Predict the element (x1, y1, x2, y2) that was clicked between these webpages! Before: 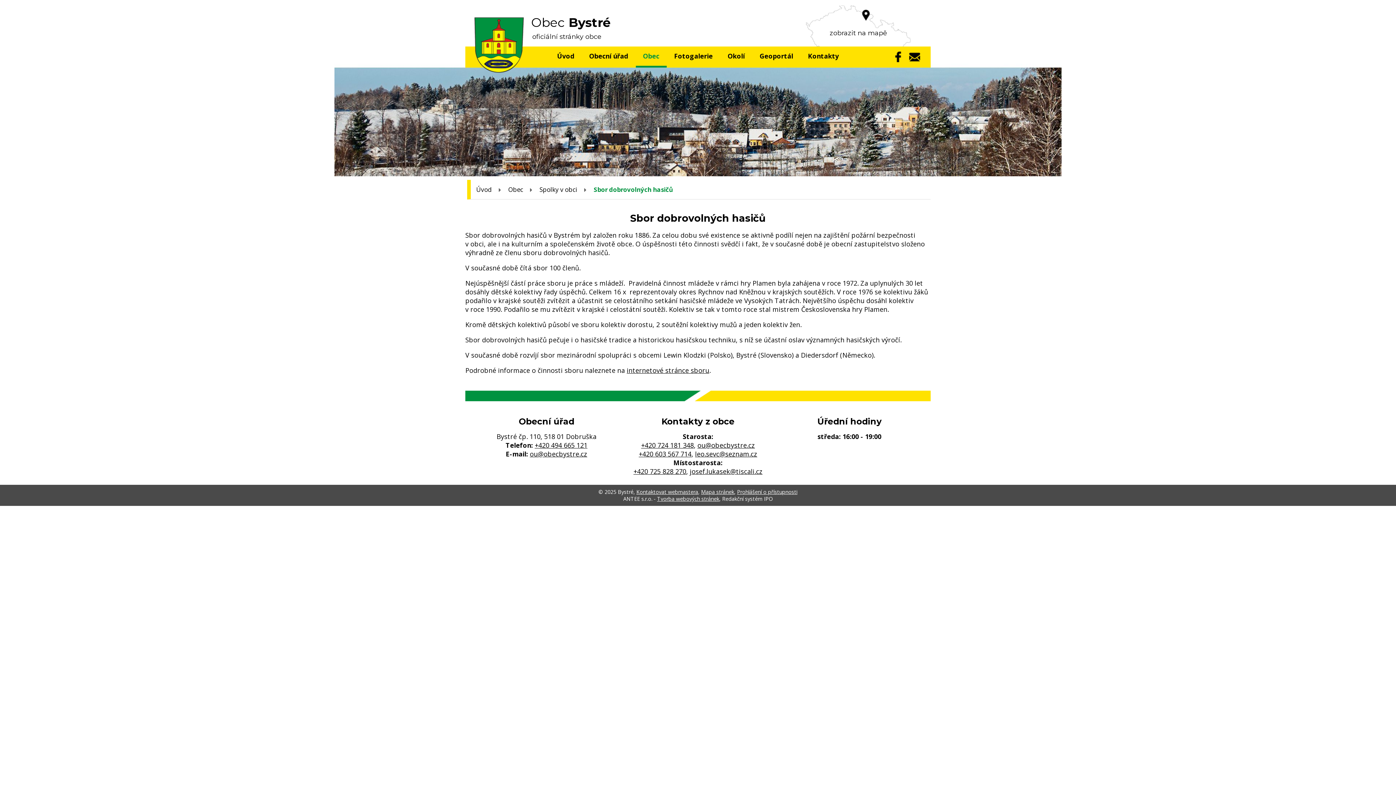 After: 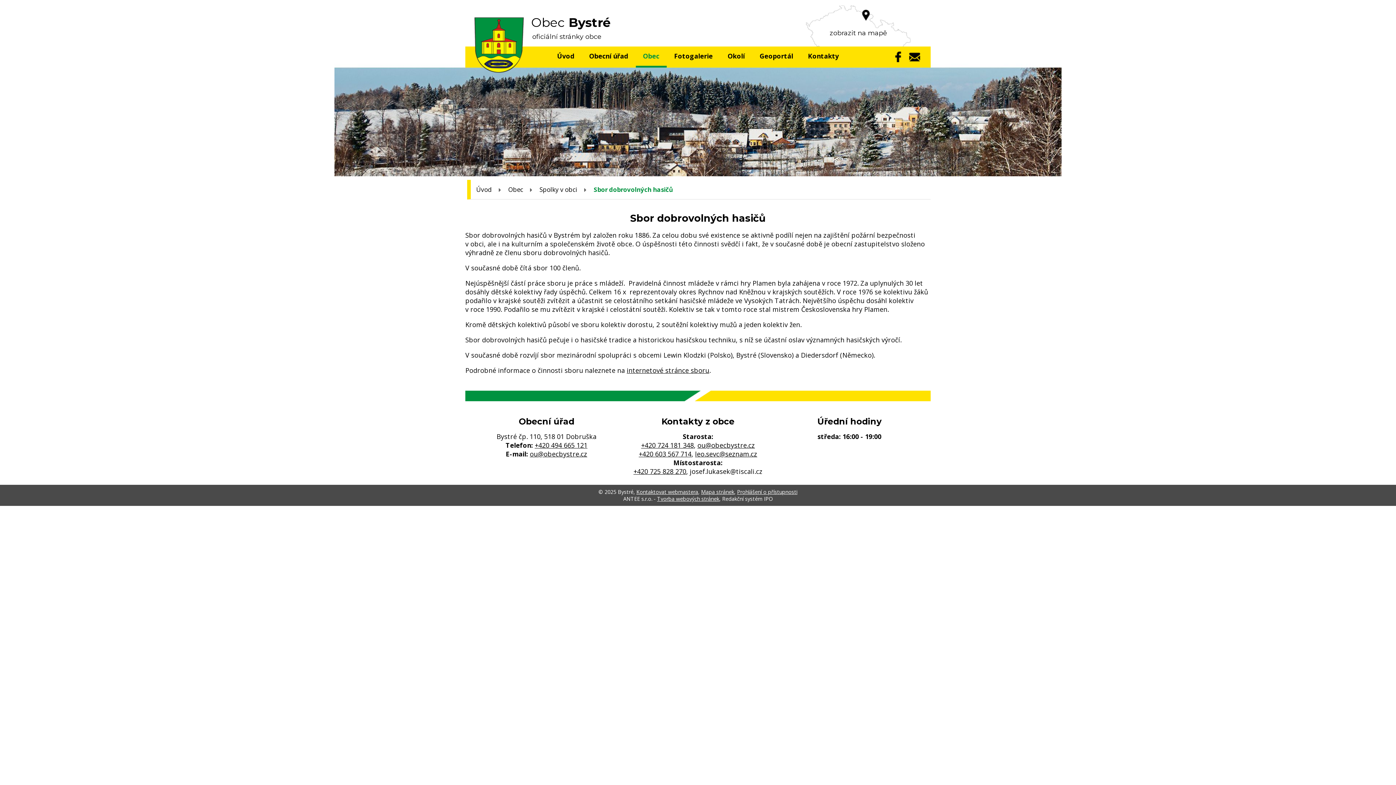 Action: label: josef.lukasek@tiscali.cz bbox: (689, 467, 762, 476)